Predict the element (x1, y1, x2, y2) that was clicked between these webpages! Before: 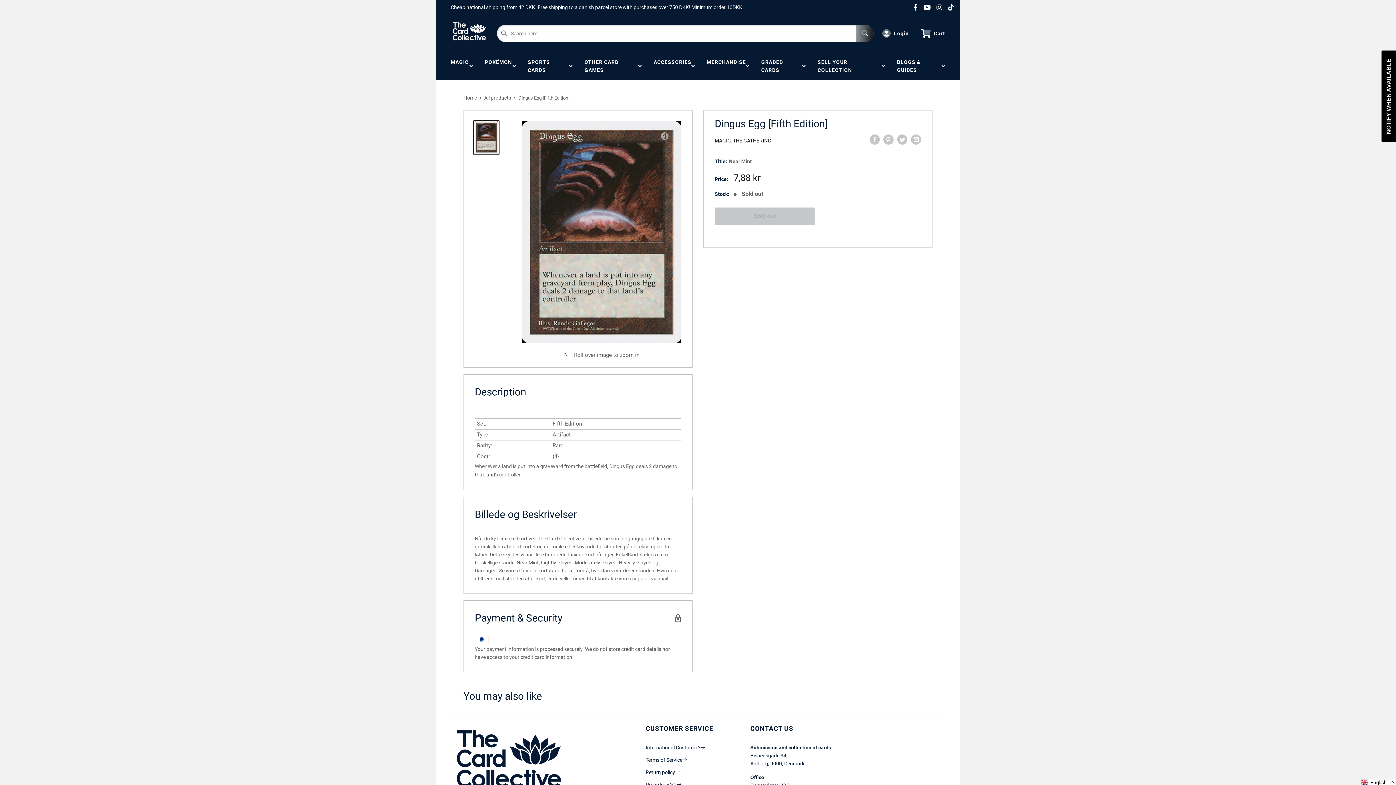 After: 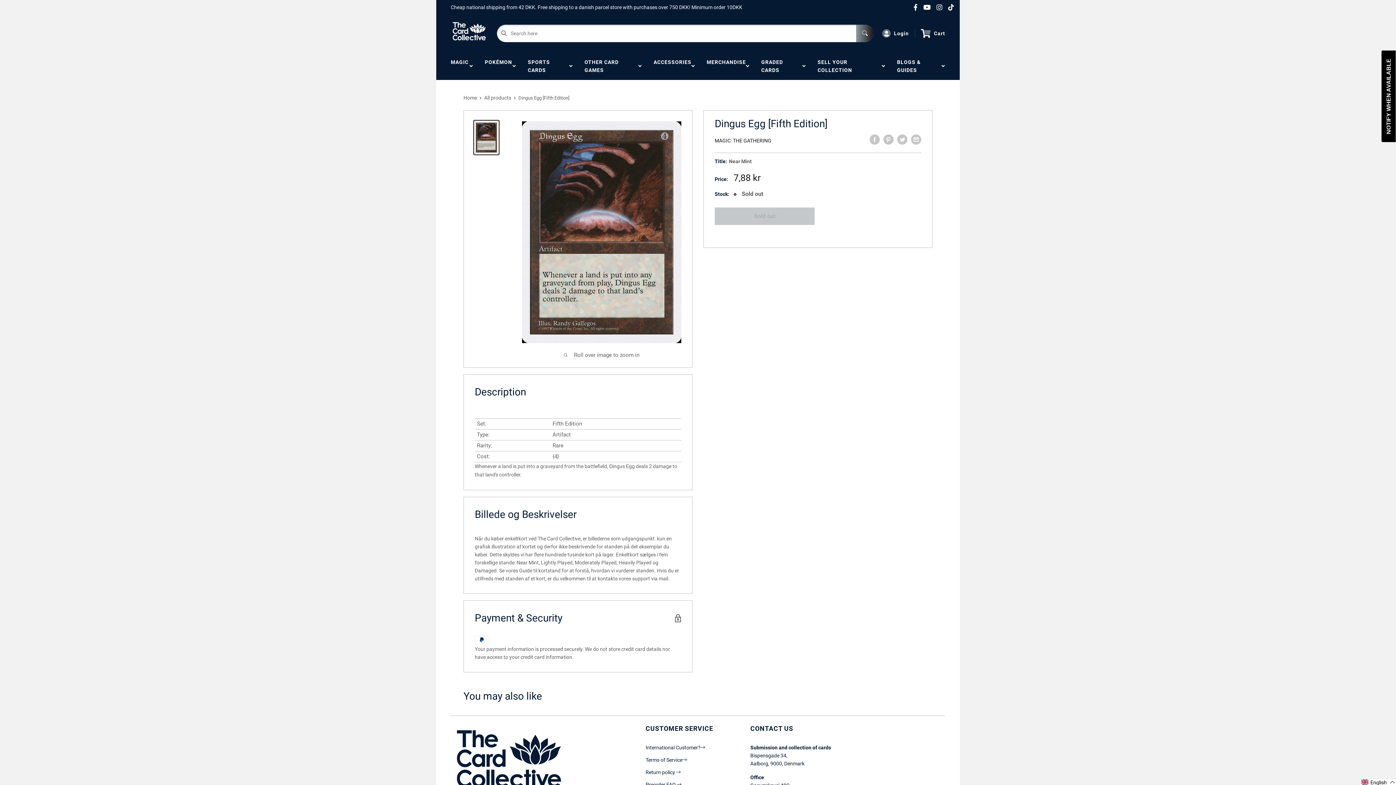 Action: bbox: (473, 120, 499, 155)